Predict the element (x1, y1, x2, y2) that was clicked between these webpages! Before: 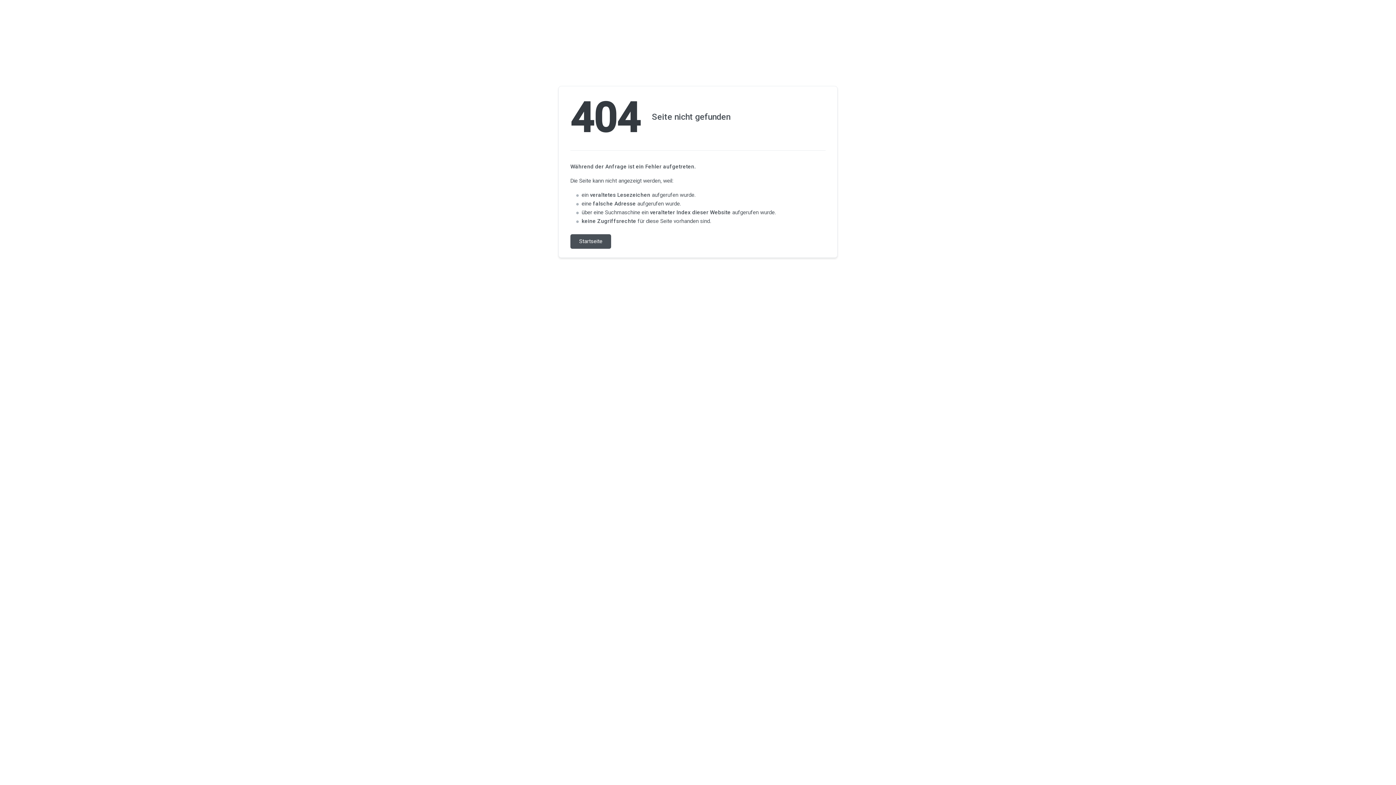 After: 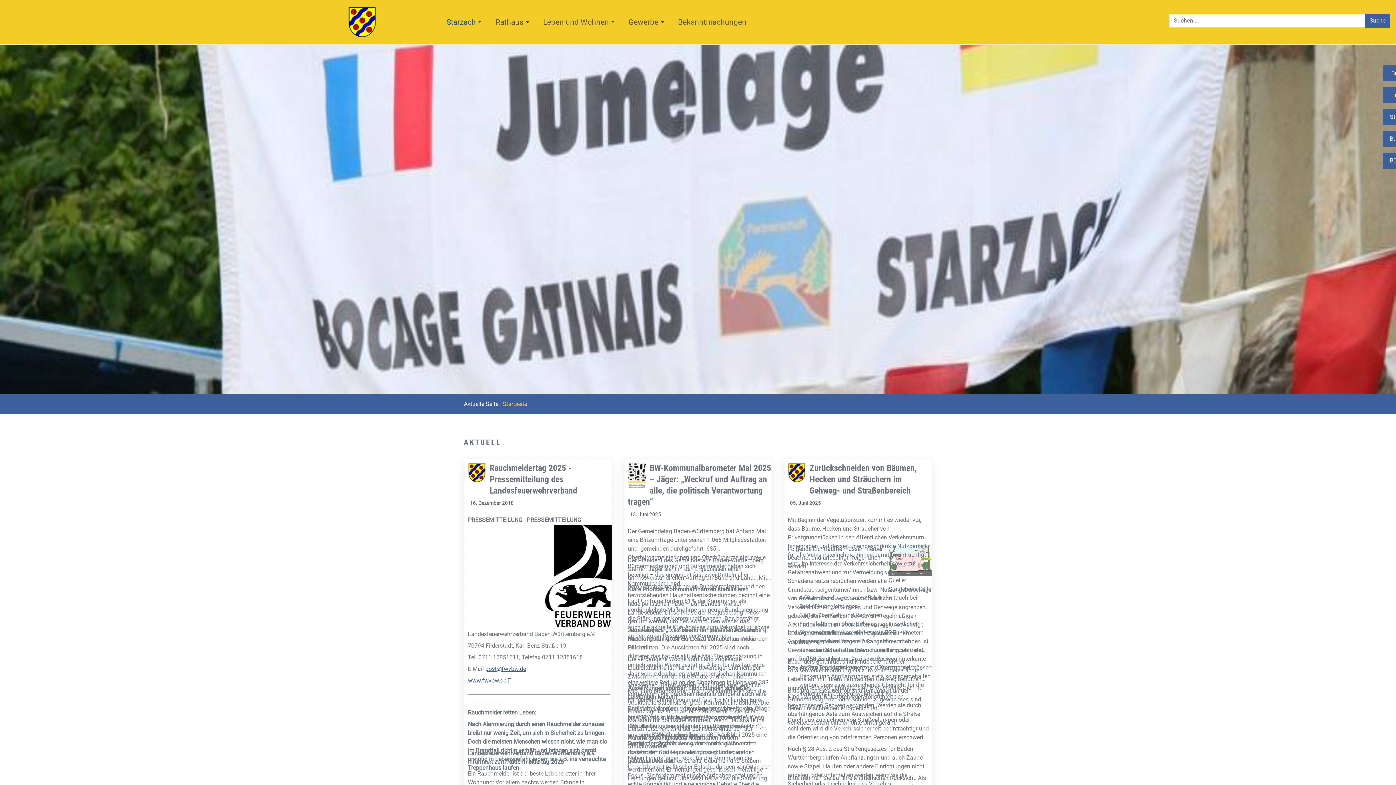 Action: bbox: (570, 234, 611, 248) label: Startseite